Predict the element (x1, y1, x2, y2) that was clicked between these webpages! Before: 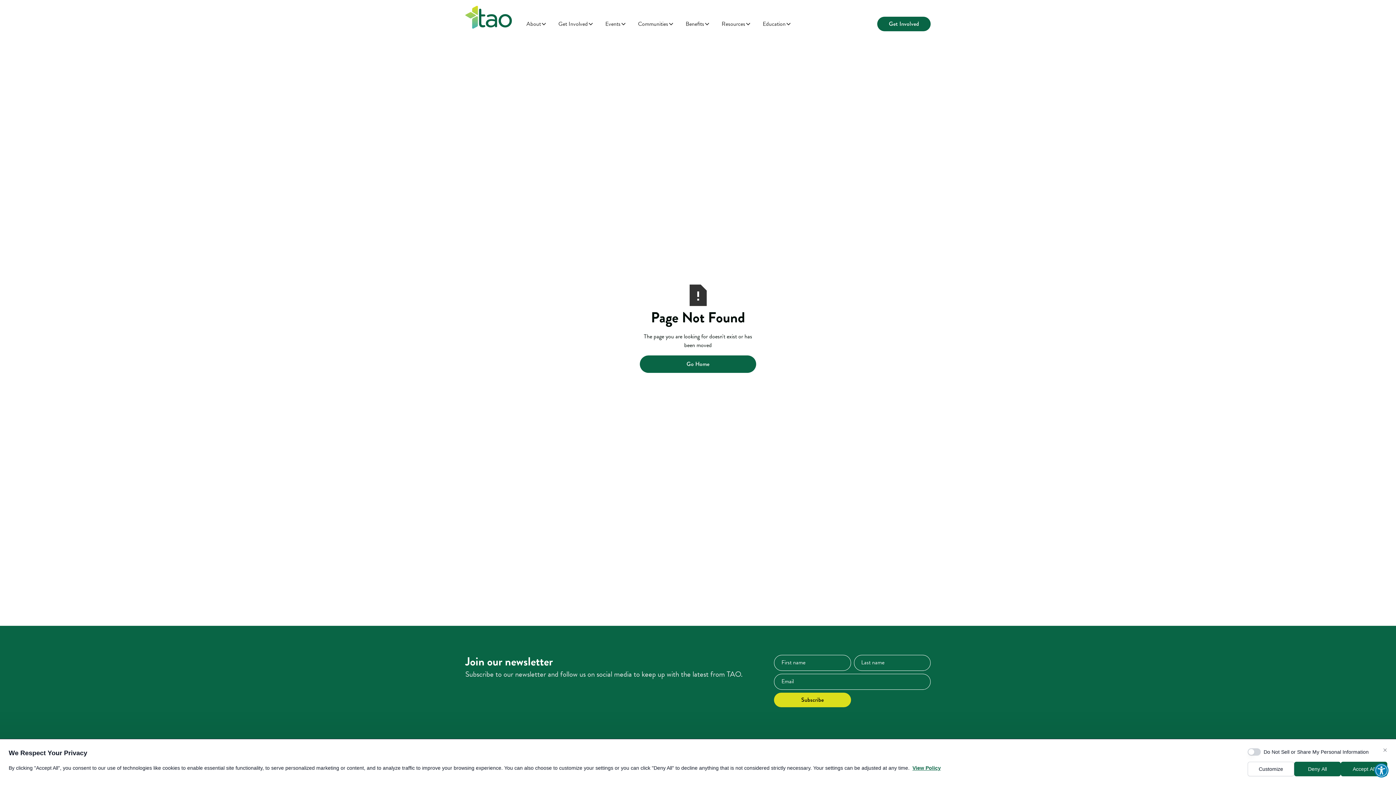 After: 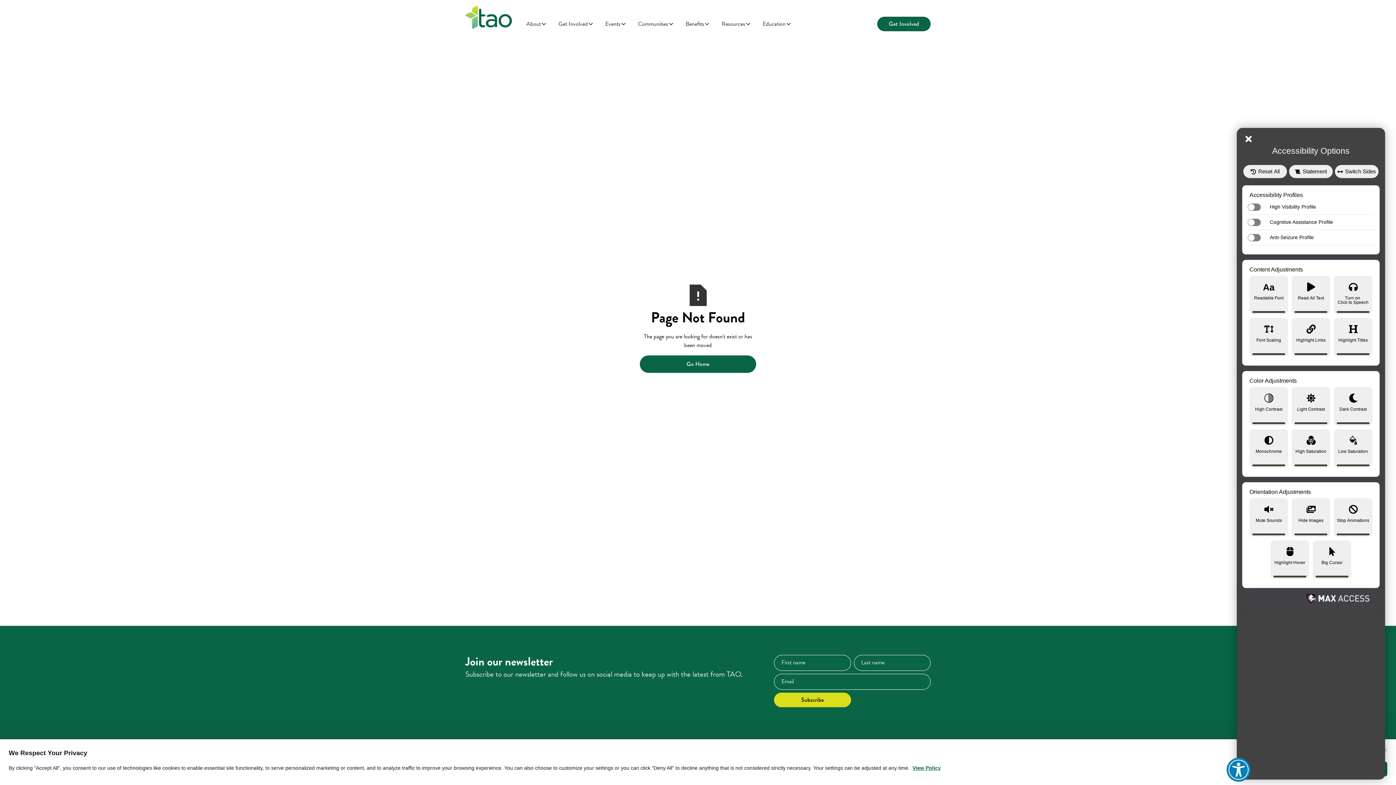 Action: label: Open Accessibility Toolbar bbox: (1374, 763, 1389, 778)